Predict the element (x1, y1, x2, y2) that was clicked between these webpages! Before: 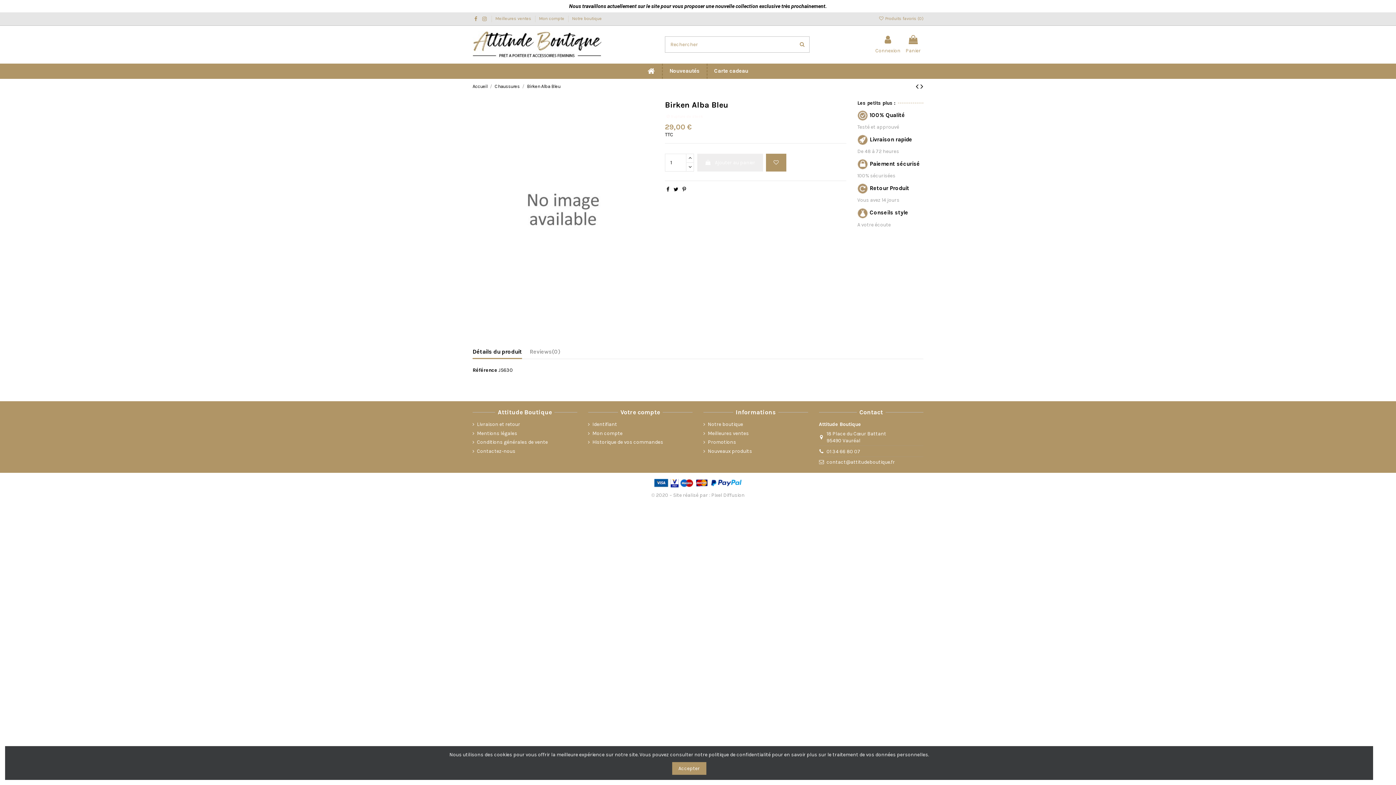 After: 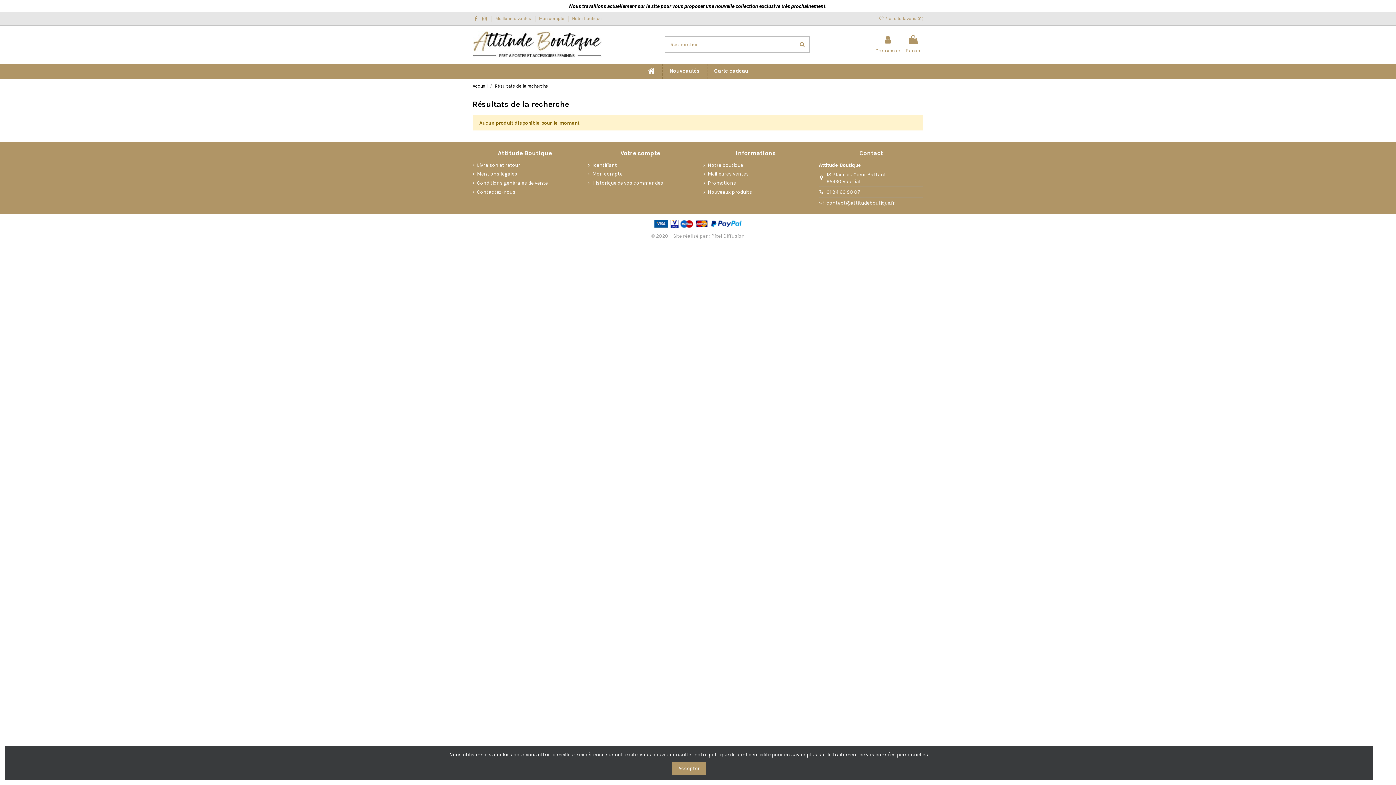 Action: bbox: (794, 36, 809, 52)